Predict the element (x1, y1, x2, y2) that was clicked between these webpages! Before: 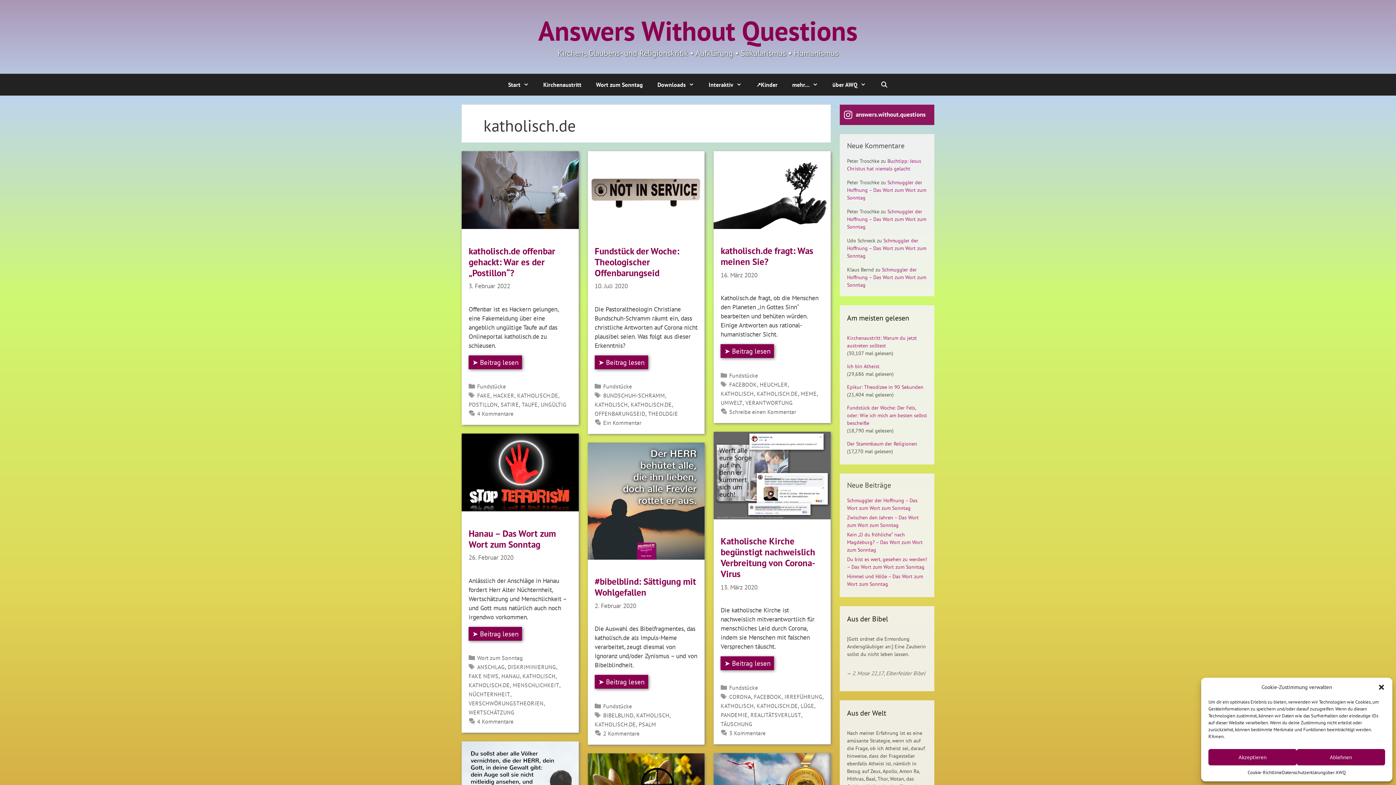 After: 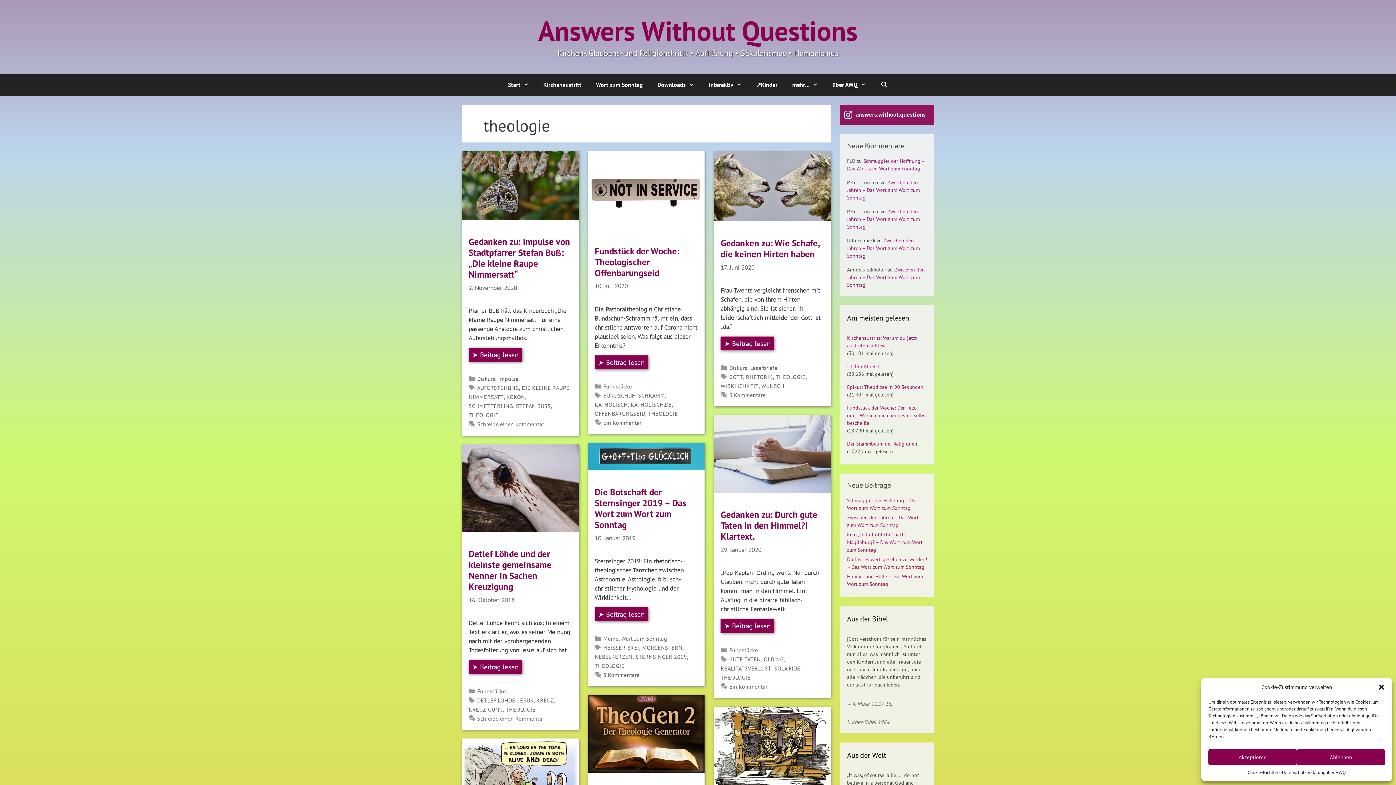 Action: label: THEOLOGIE bbox: (648, 410, 678, 417)